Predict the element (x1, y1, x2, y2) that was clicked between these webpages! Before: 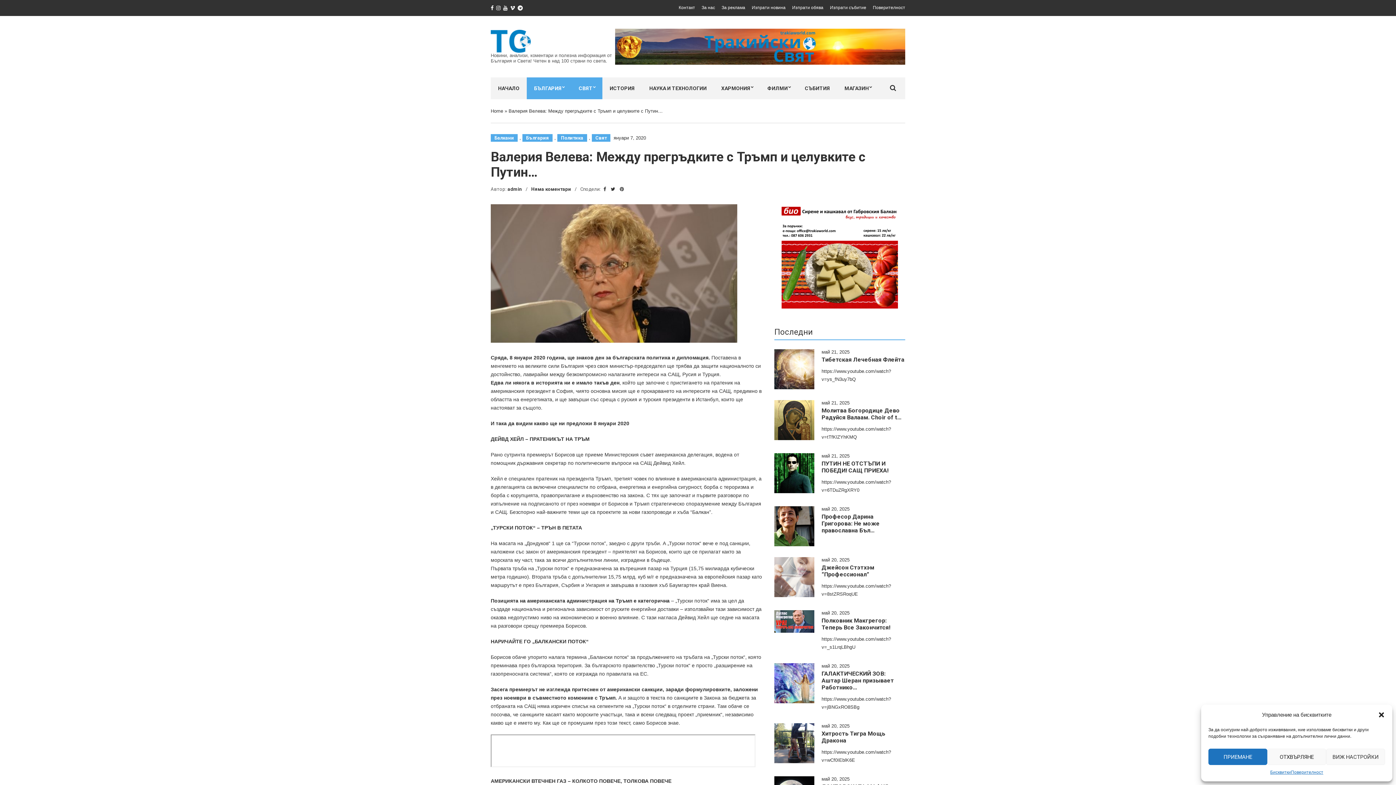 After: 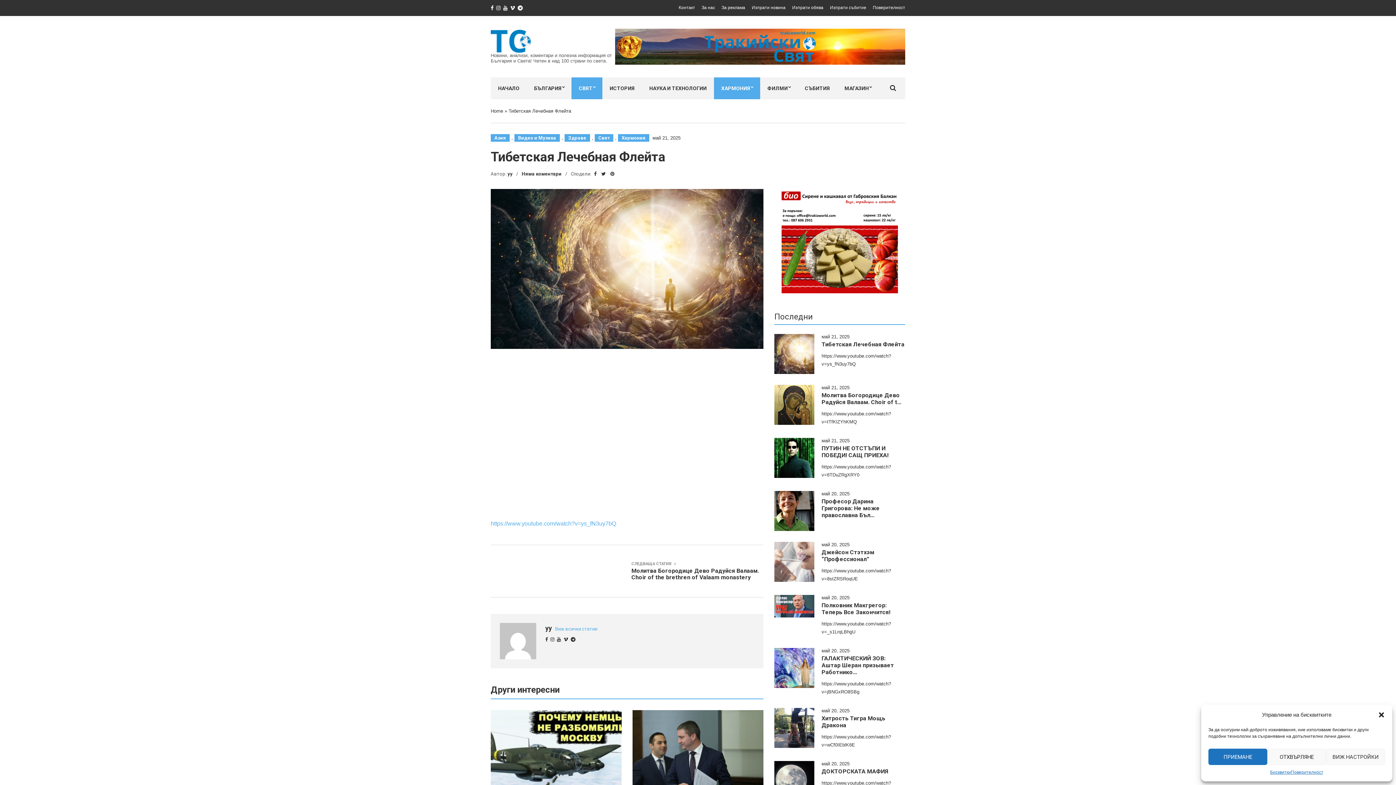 Action: bbox: (774, 366, 814, 371)